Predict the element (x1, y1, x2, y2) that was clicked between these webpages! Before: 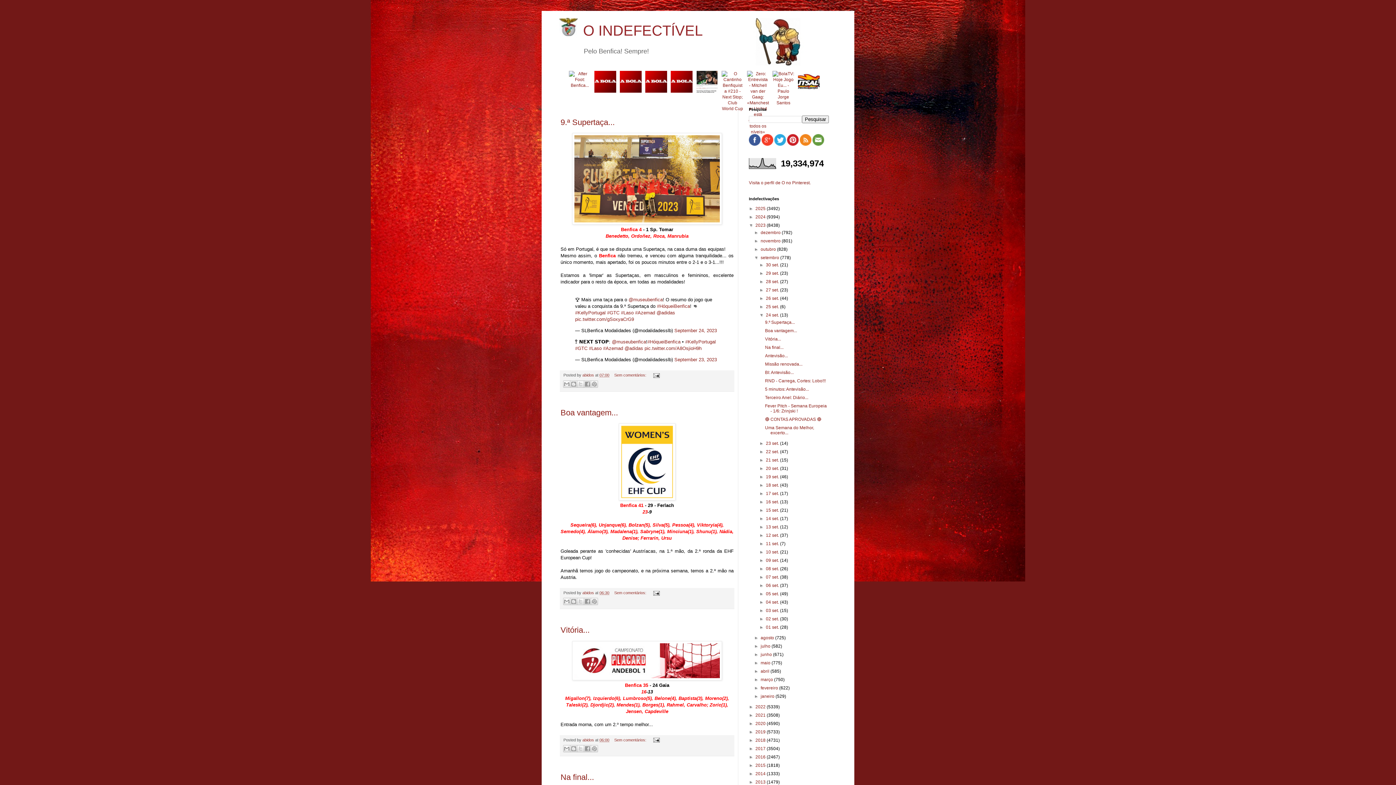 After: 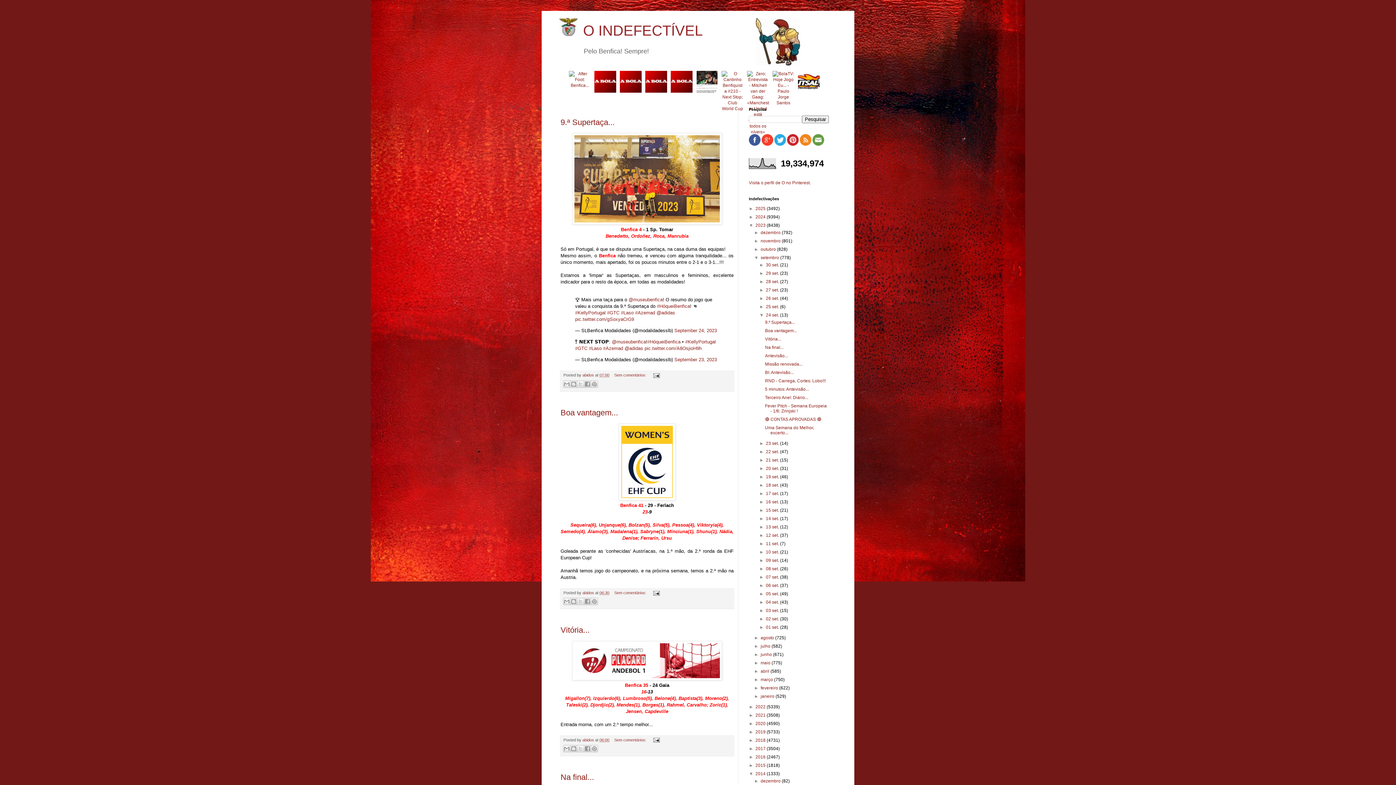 Action: label: ►   bbox: (749, 771, 755, 776)